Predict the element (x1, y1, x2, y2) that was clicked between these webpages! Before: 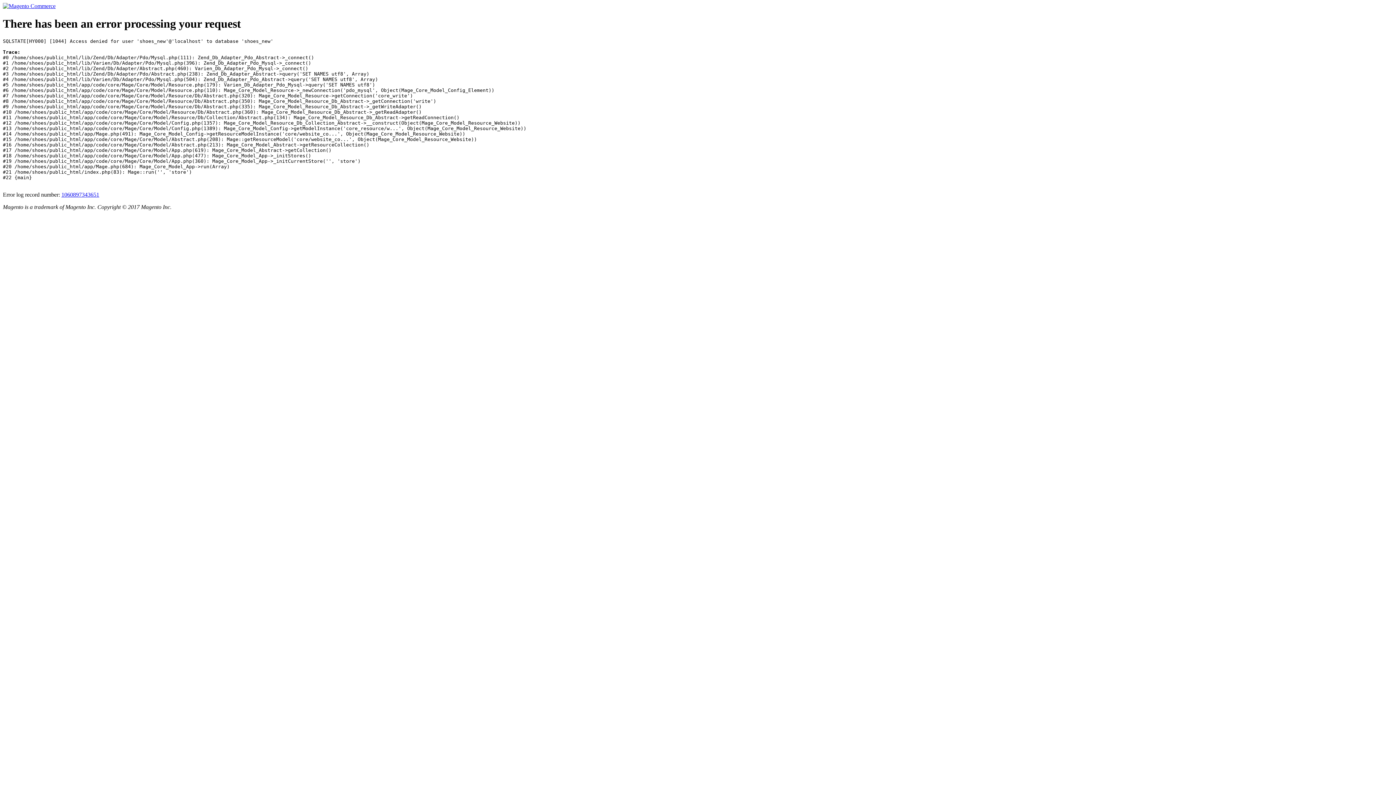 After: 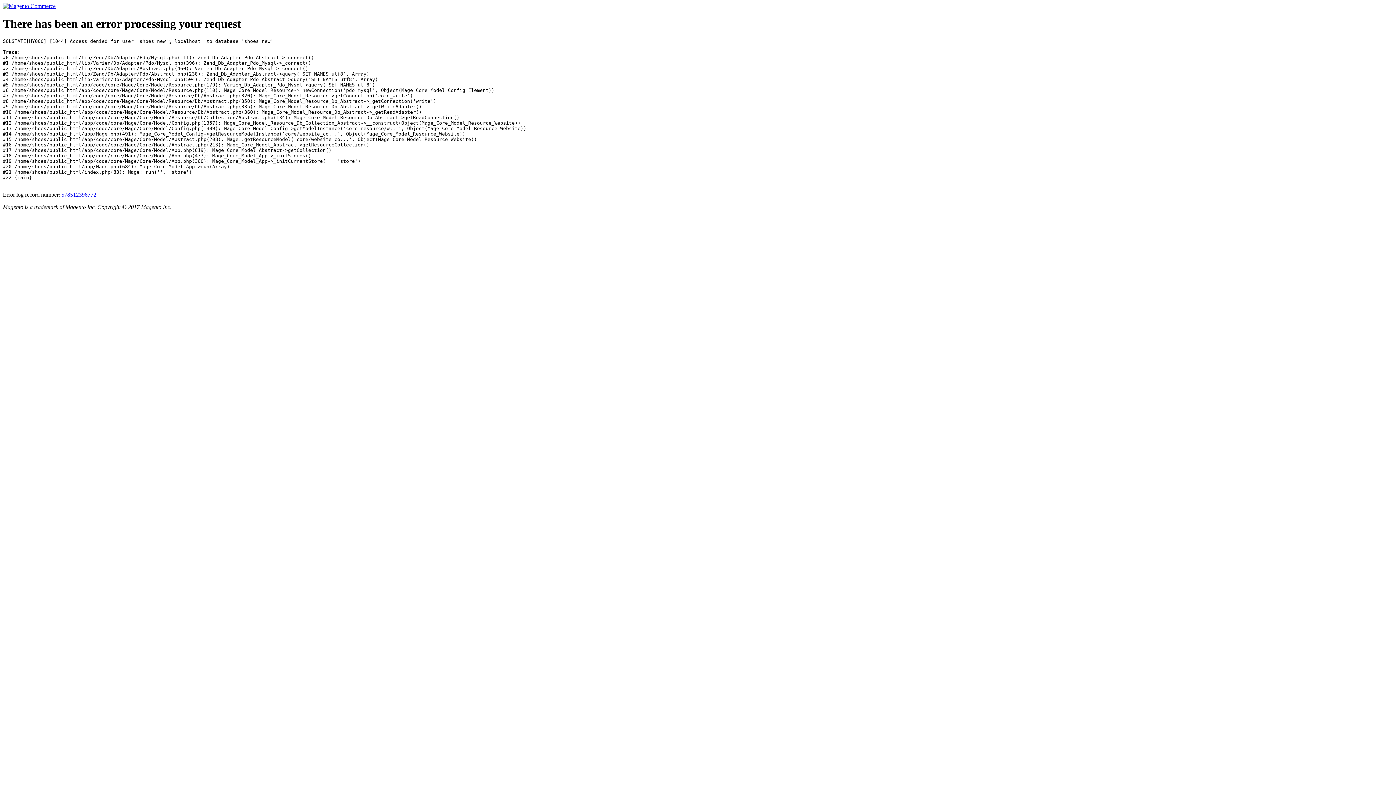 Action: bbox: (2, 2, 55, 9)